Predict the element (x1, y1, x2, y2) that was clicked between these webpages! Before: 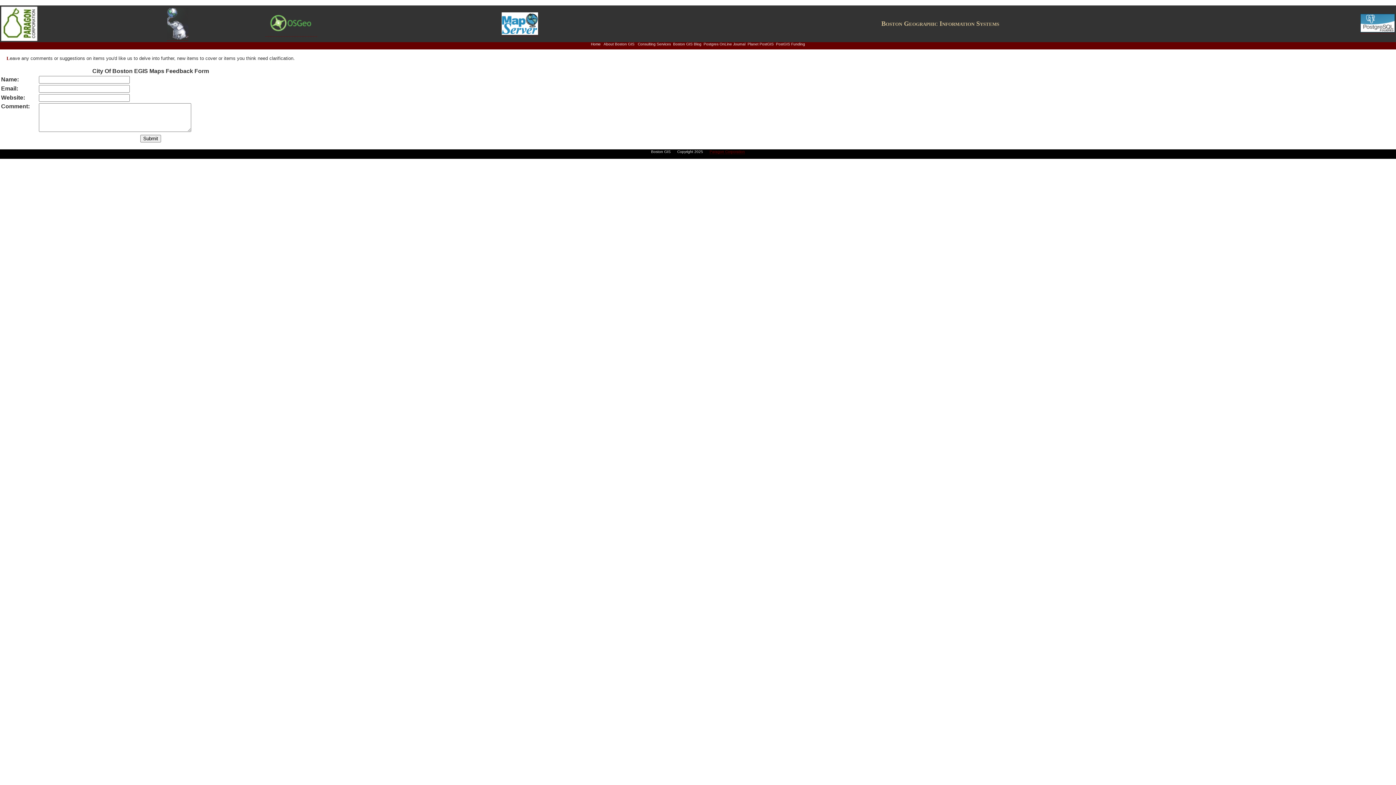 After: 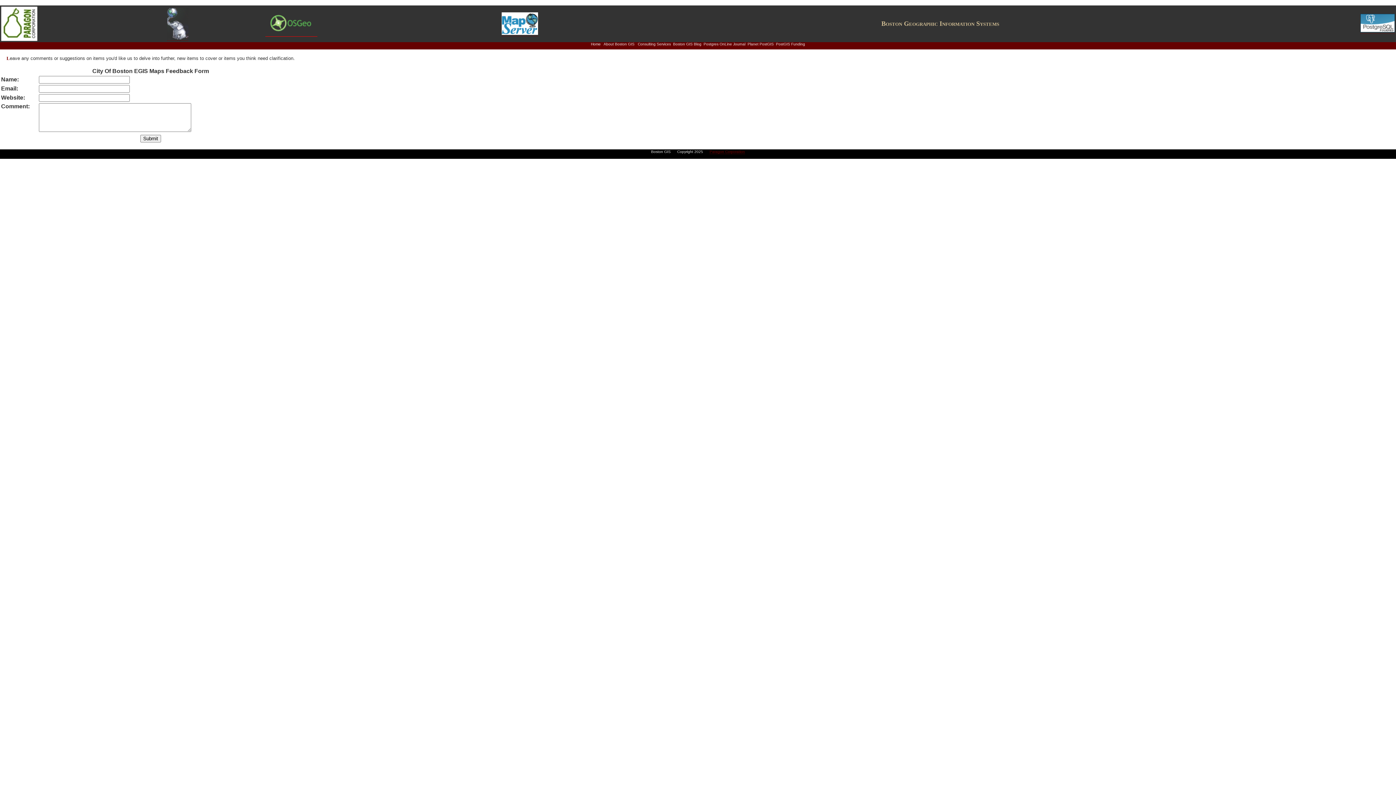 Action: bbox: (265, 30, 317, 36)